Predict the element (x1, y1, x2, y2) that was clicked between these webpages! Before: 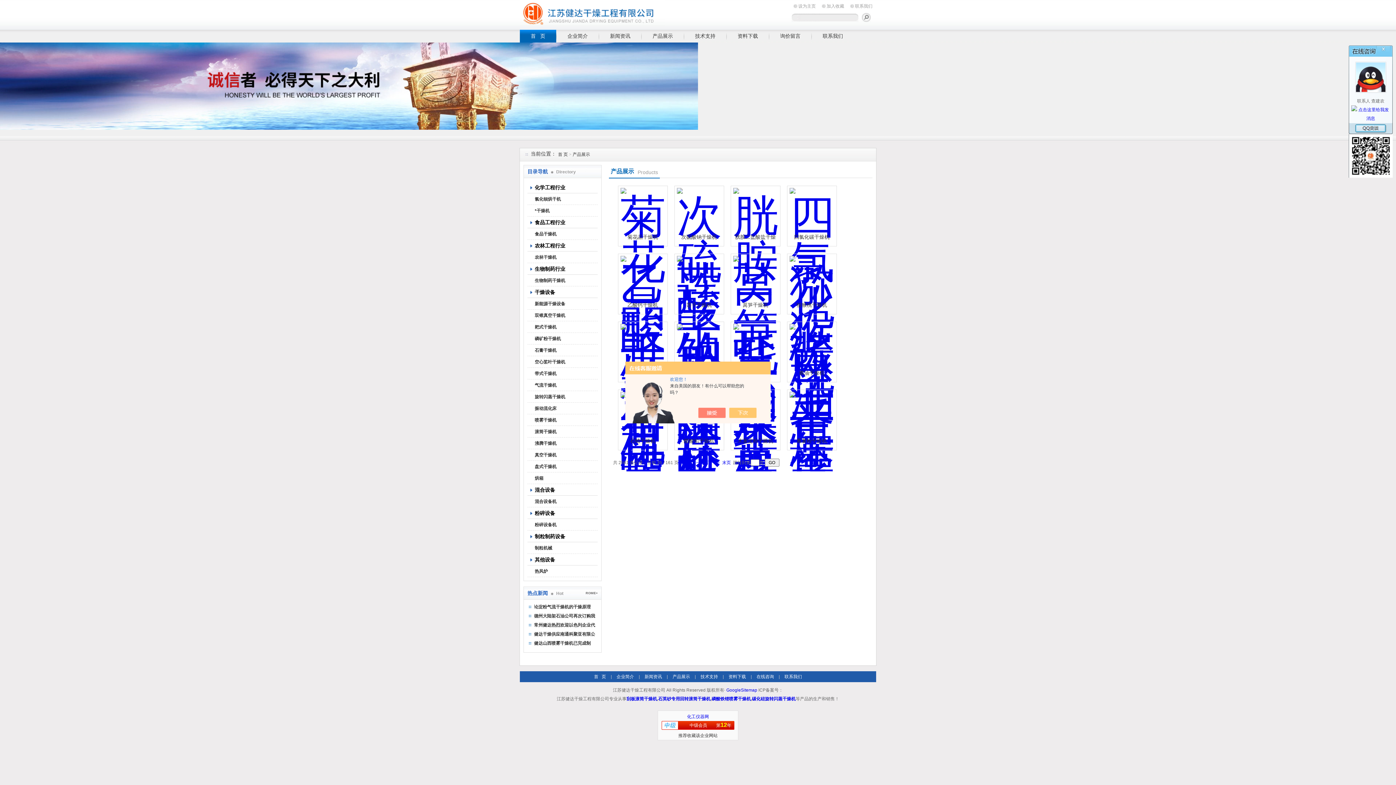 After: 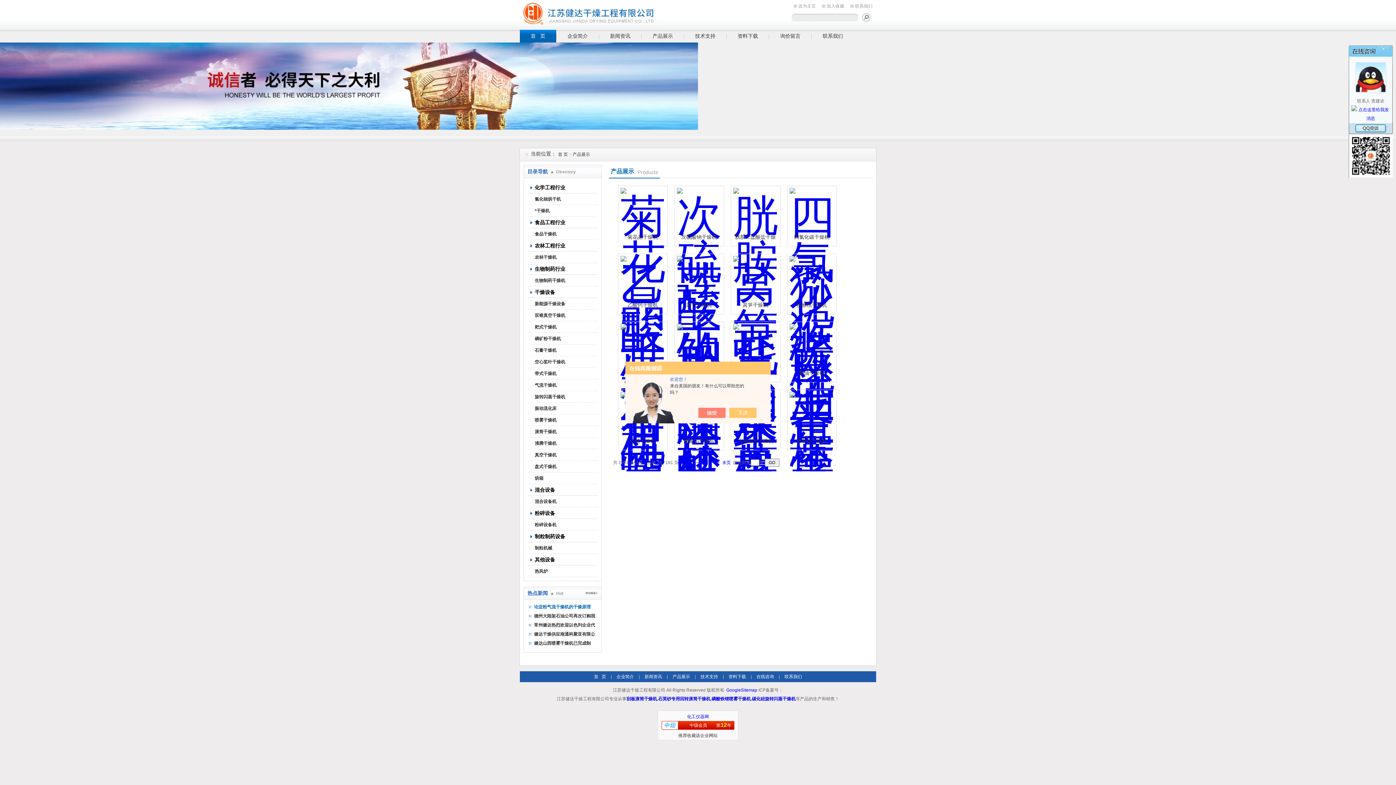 Action: bbox: (534, 604, 590, 609) label: 论淀粉气流干燥机的干燥原理